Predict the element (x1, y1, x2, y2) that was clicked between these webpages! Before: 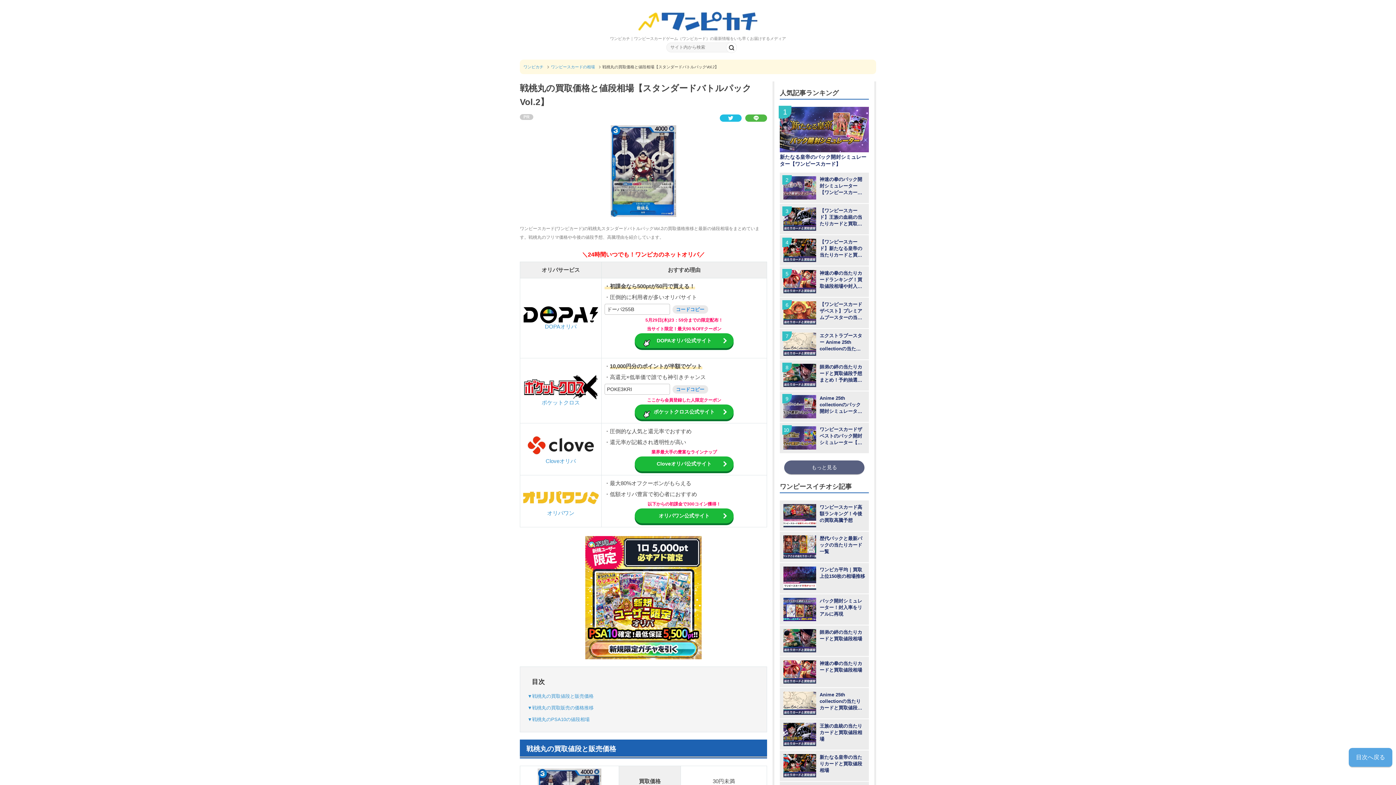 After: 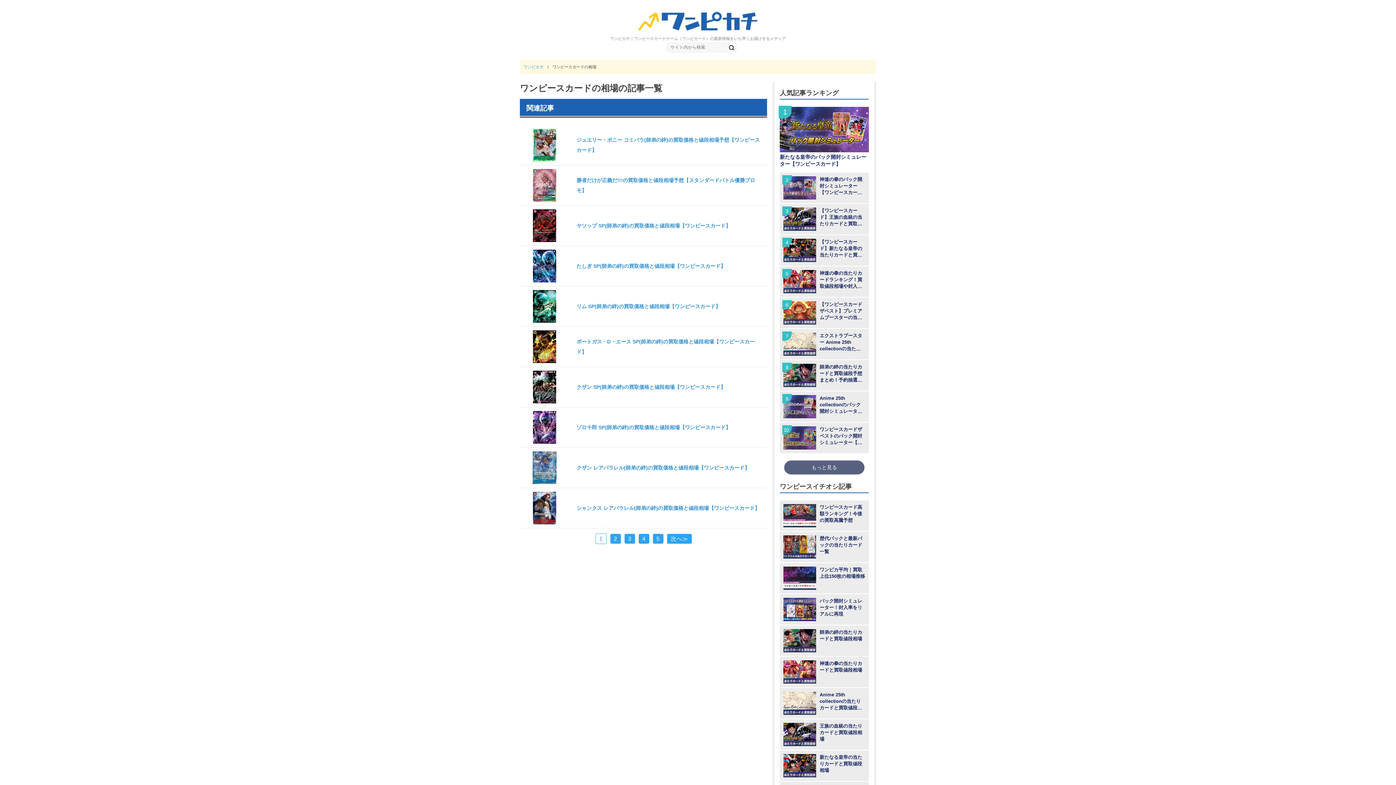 Action: bbox: (551, 64, 600, 69) label: ワンピースカードの相場